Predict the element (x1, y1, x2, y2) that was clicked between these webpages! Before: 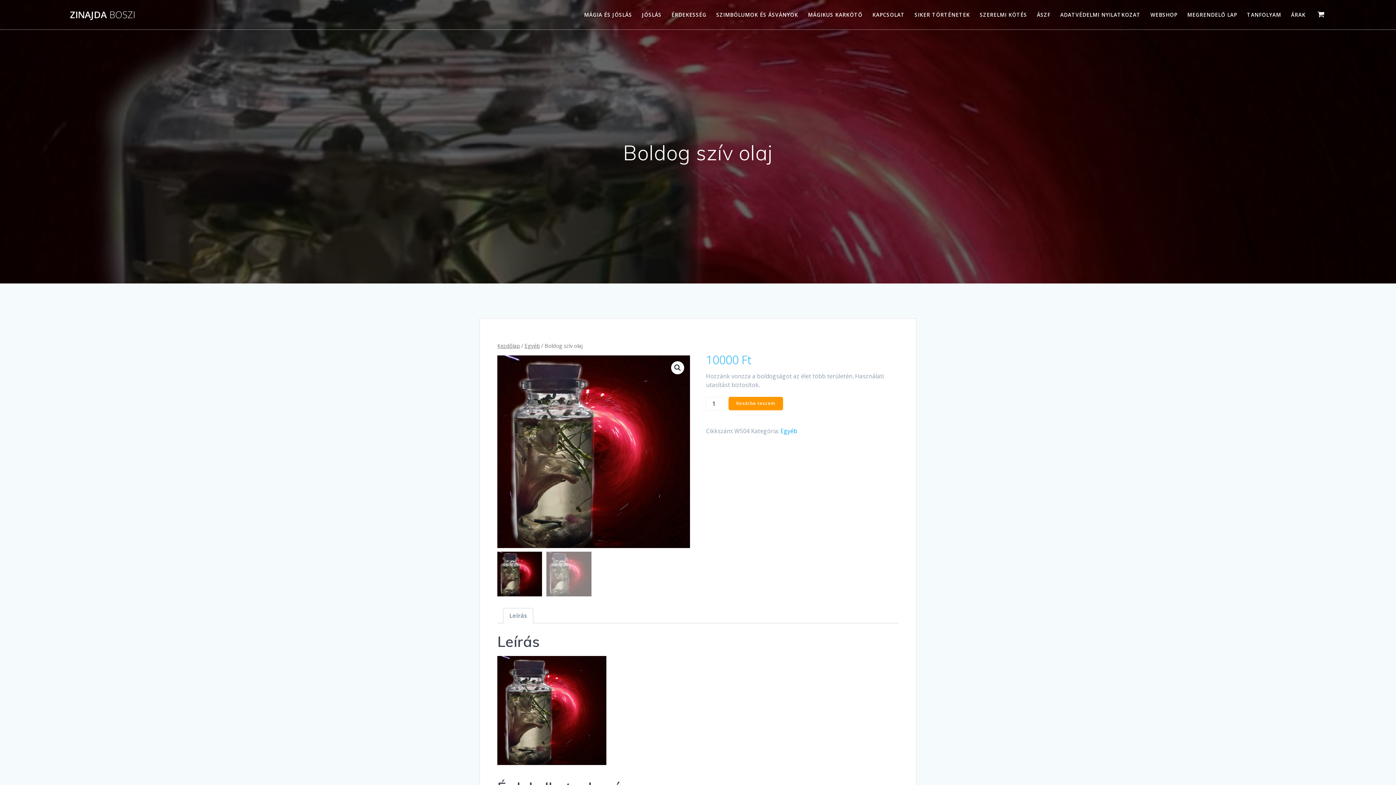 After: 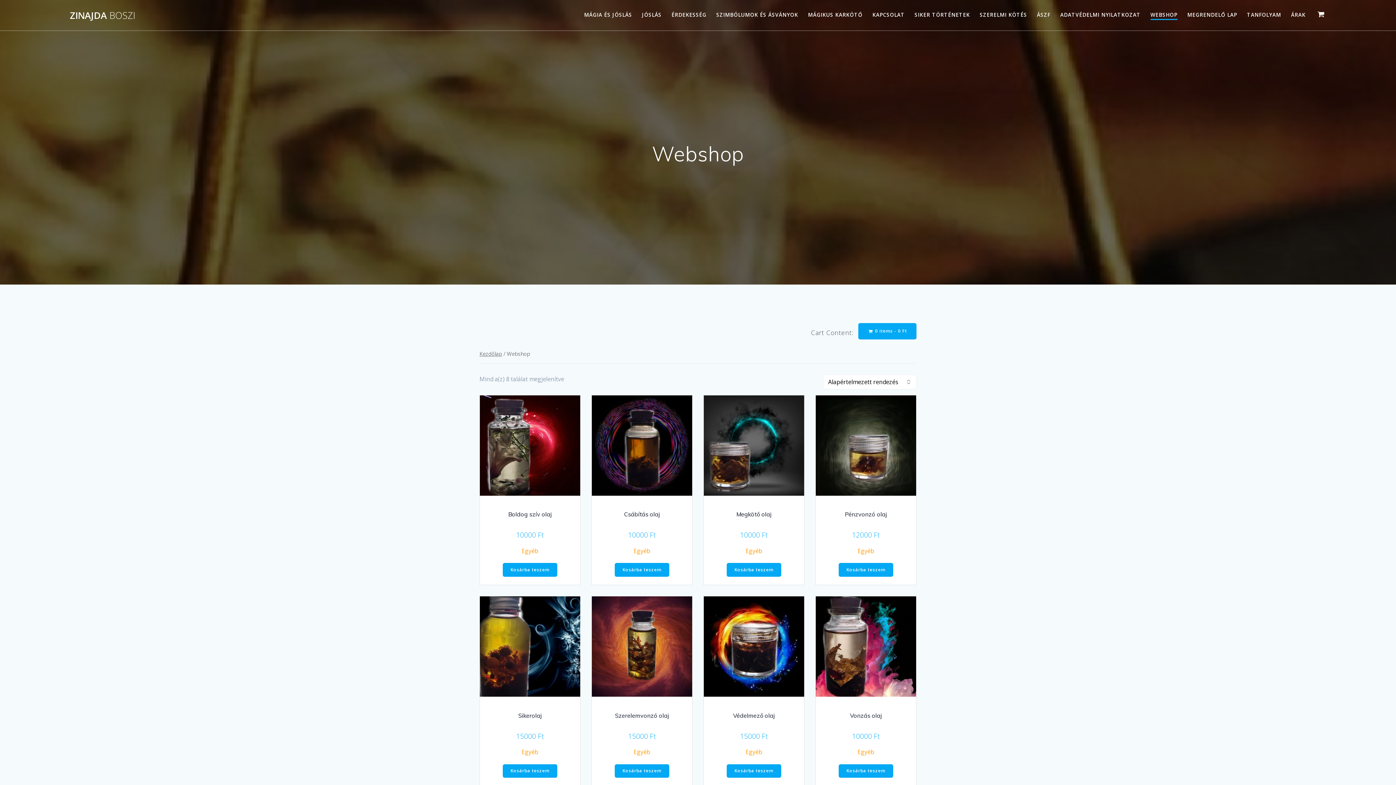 Action: label: WEBSHOP bbox: (1150, 10, 1177, 18)